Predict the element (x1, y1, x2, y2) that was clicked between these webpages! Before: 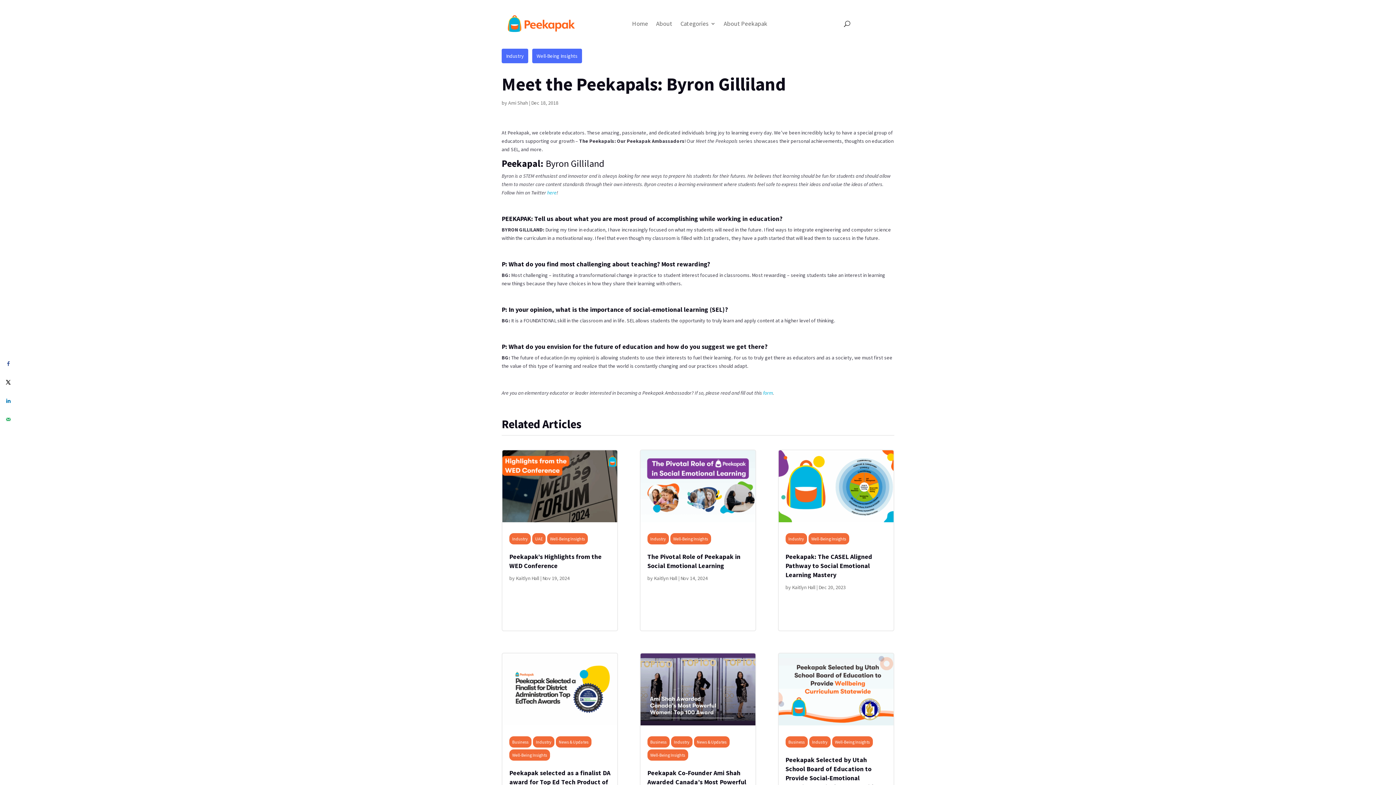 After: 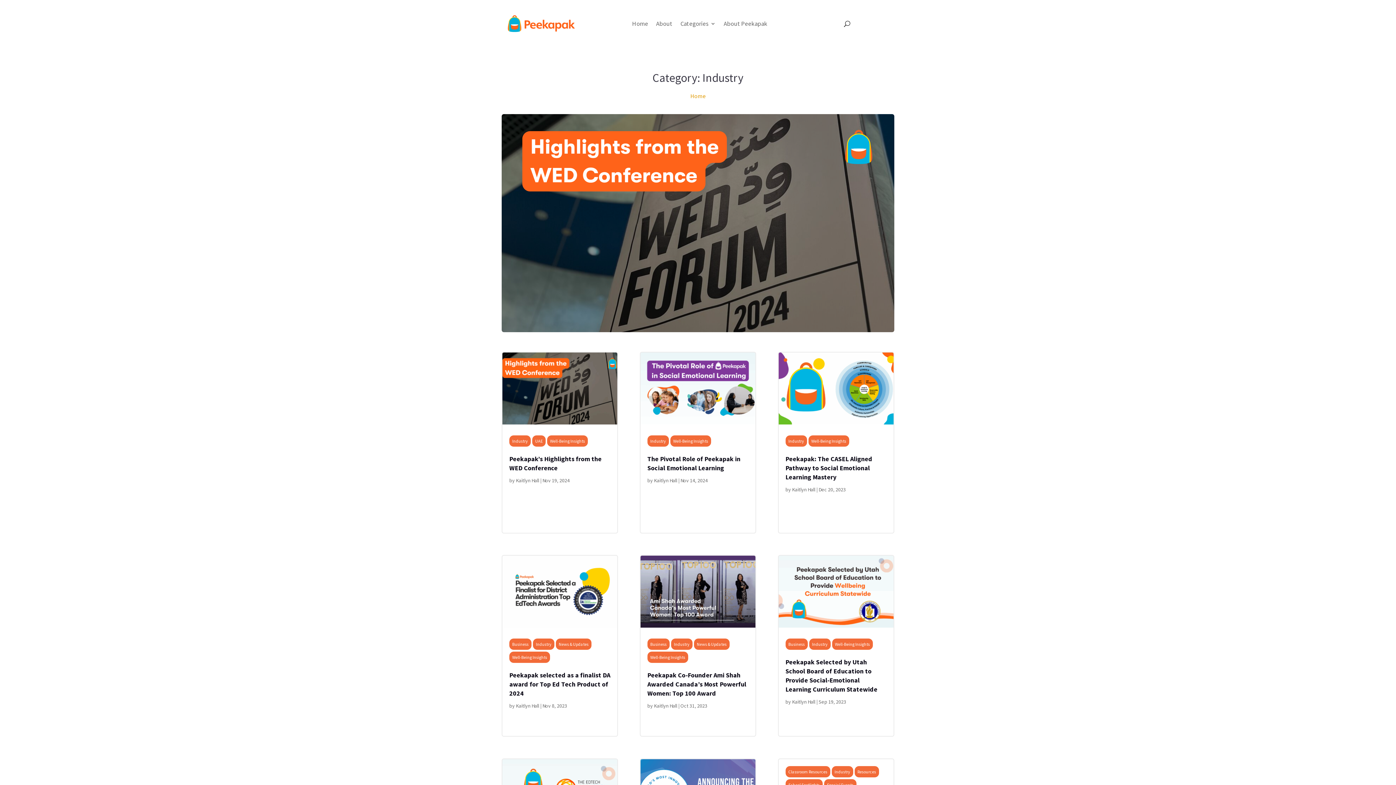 Action: bbox: (509, 533, 530, 544) label: Industry